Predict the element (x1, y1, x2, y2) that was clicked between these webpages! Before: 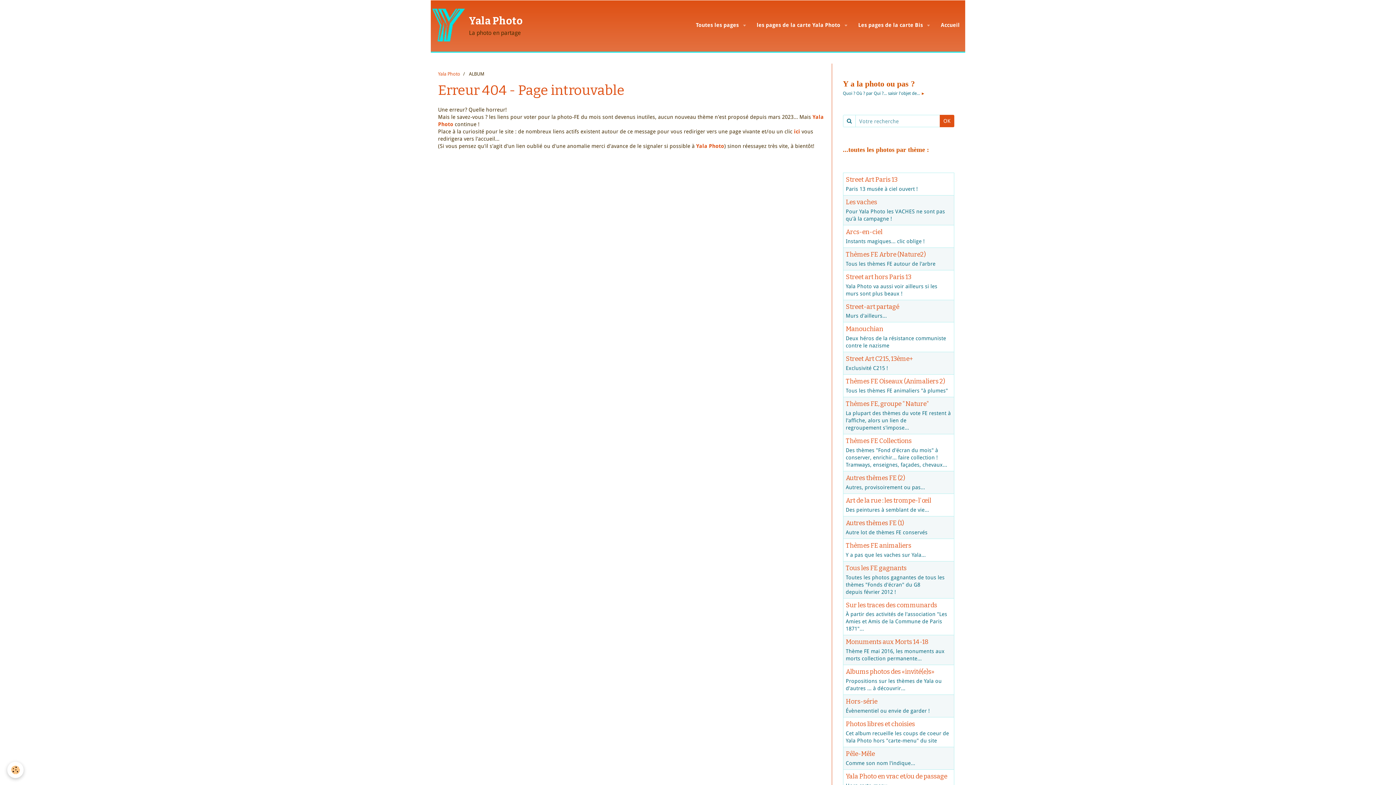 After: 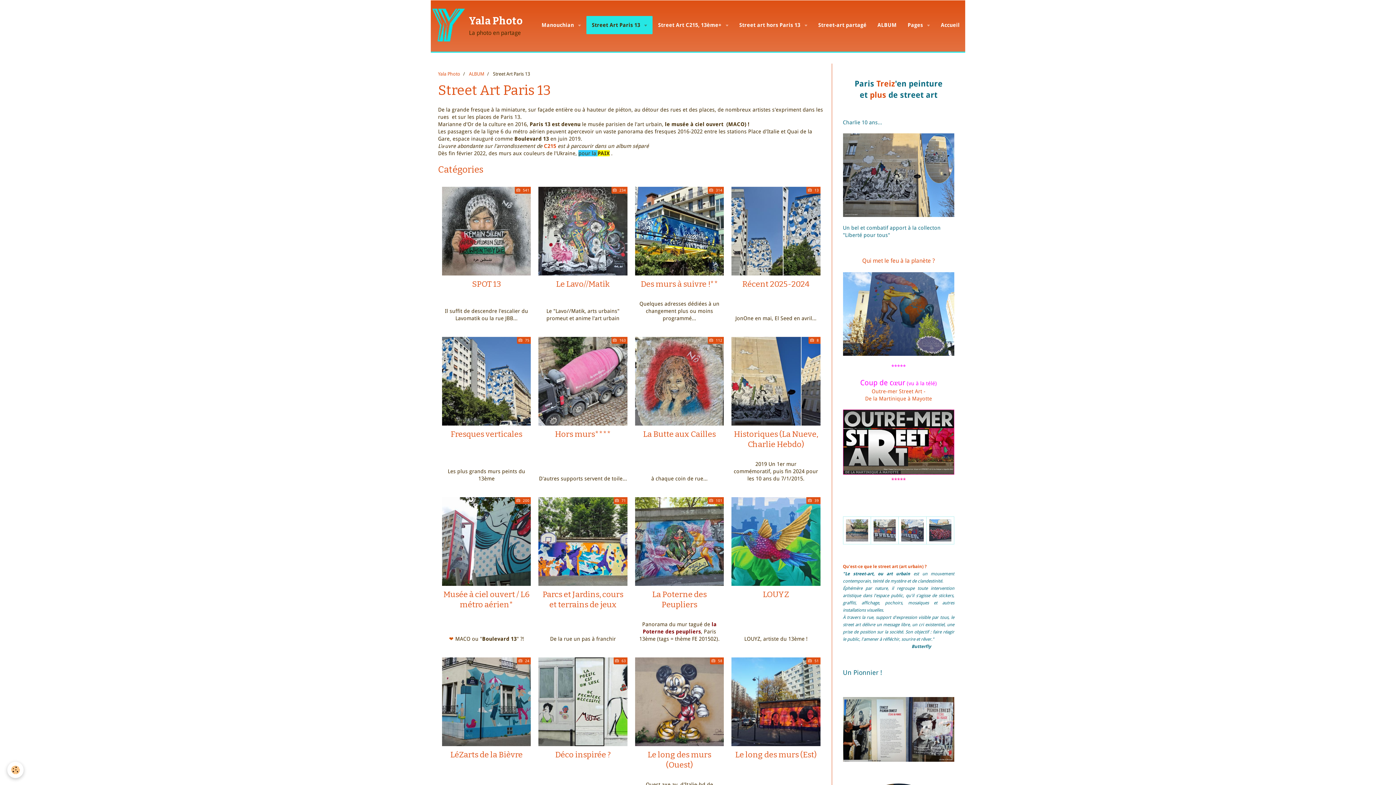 Action: bbox: (846, 175, 897, 183) label: Street Art Paris 13